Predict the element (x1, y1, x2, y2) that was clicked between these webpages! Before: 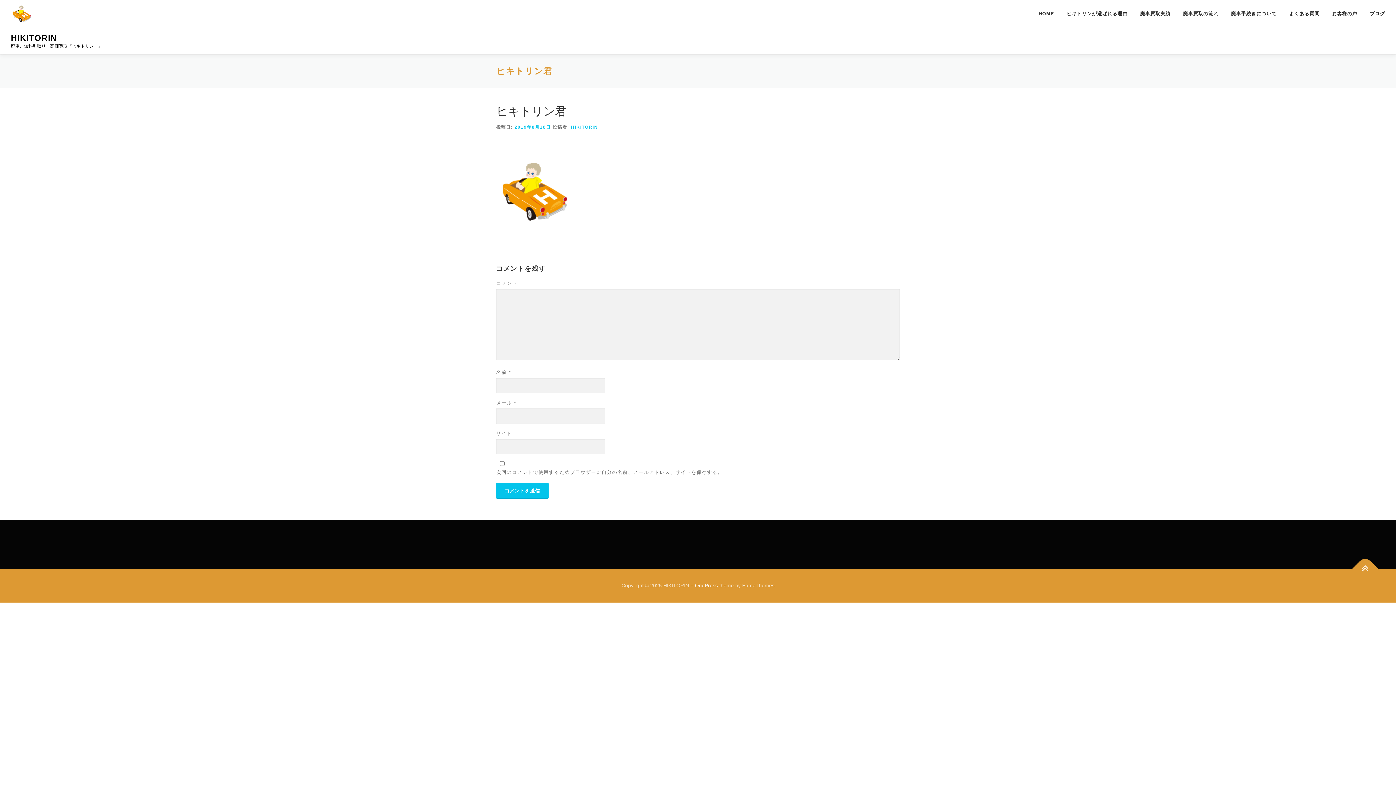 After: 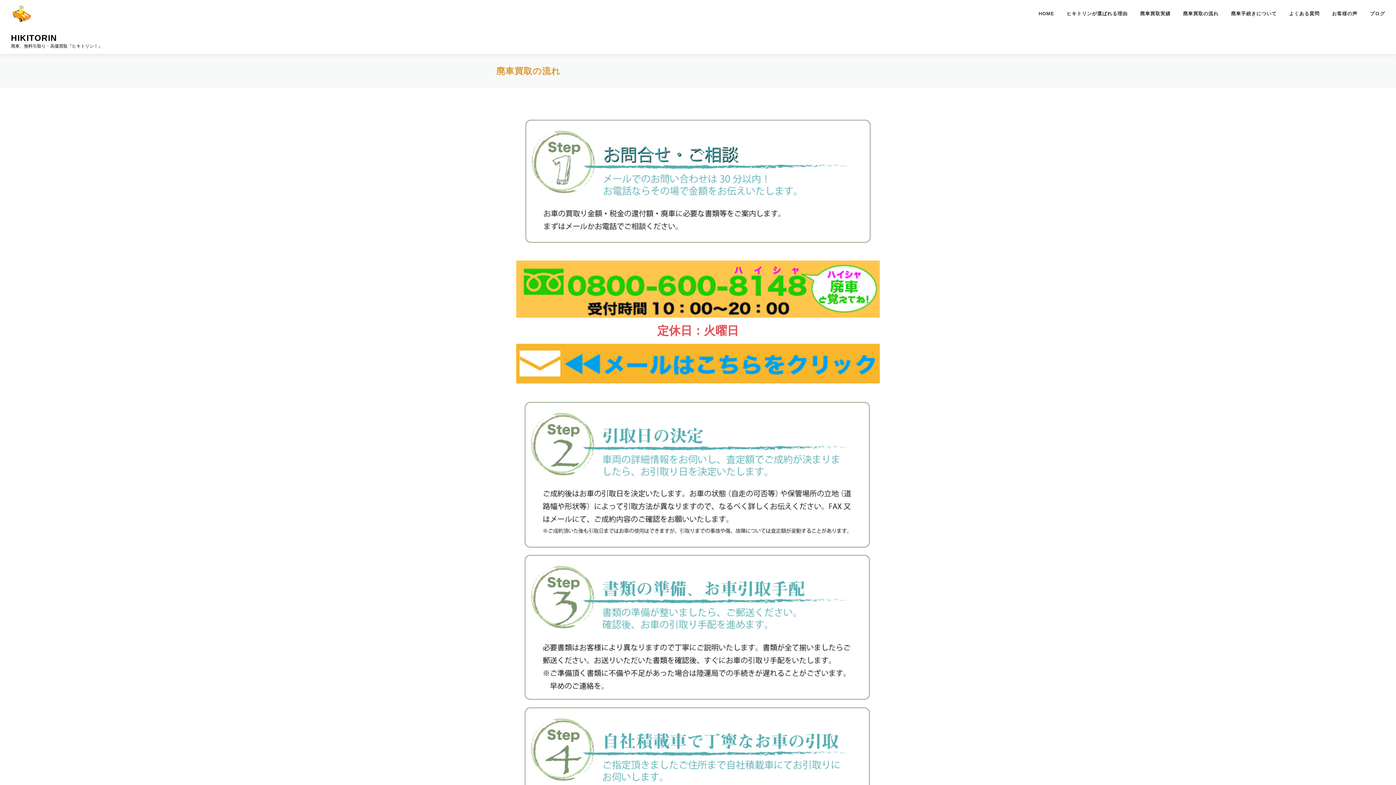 Action: bbox: (1177, 0, 1225, 27) label: 廃車買取の流れ